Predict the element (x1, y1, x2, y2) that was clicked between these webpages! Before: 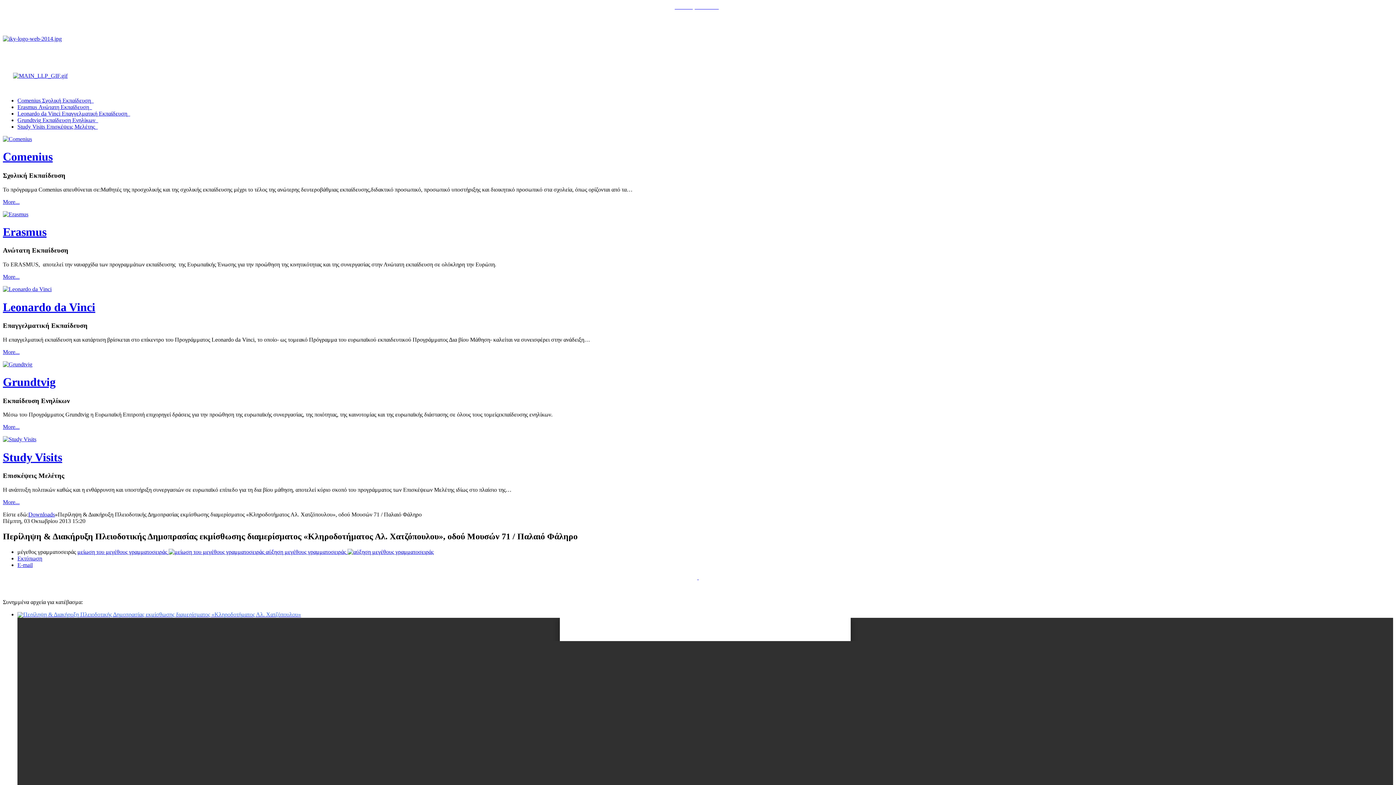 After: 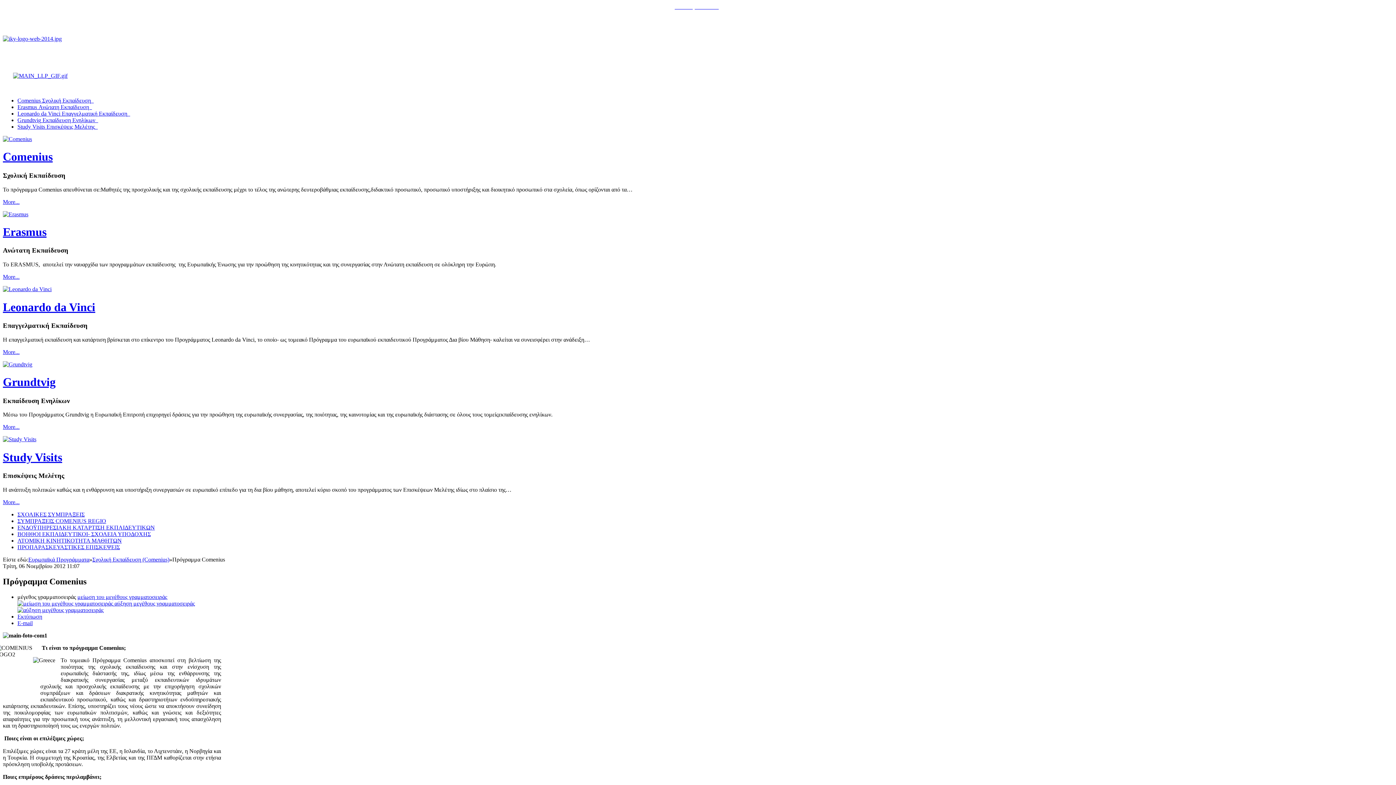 Action: bbox: (2, 136, 32, 142)